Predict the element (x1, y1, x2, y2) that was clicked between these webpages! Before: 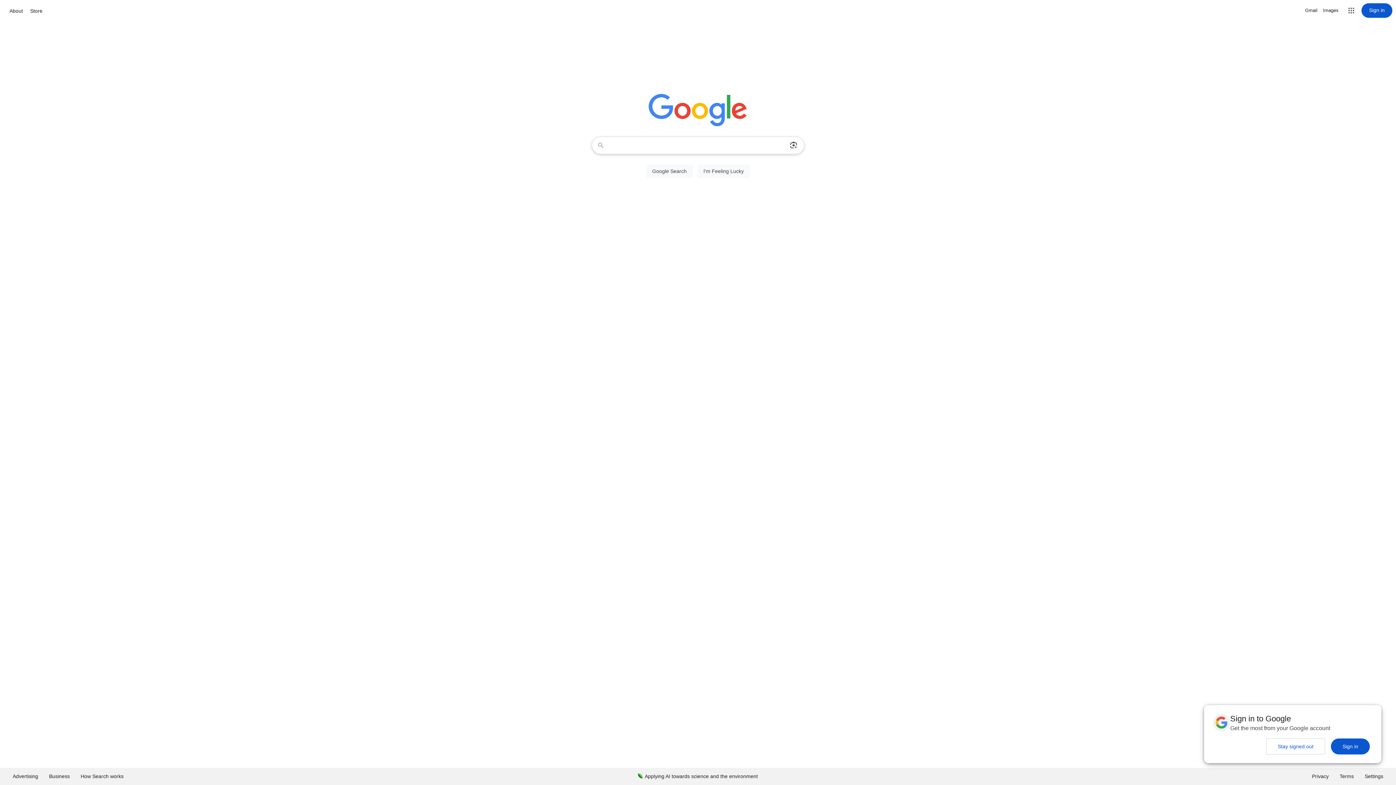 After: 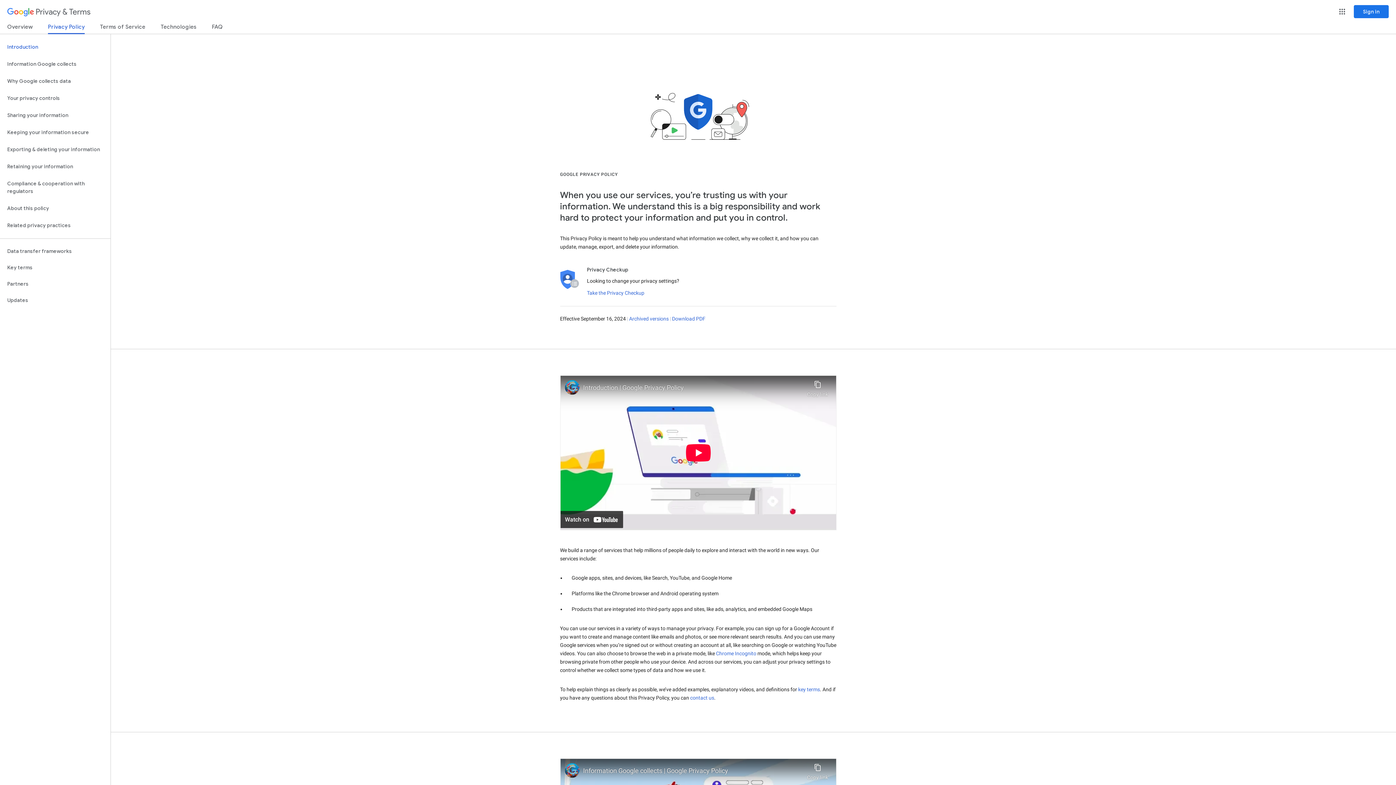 Action: bbox: (1306, 768, 1334, 785) label: Privacy